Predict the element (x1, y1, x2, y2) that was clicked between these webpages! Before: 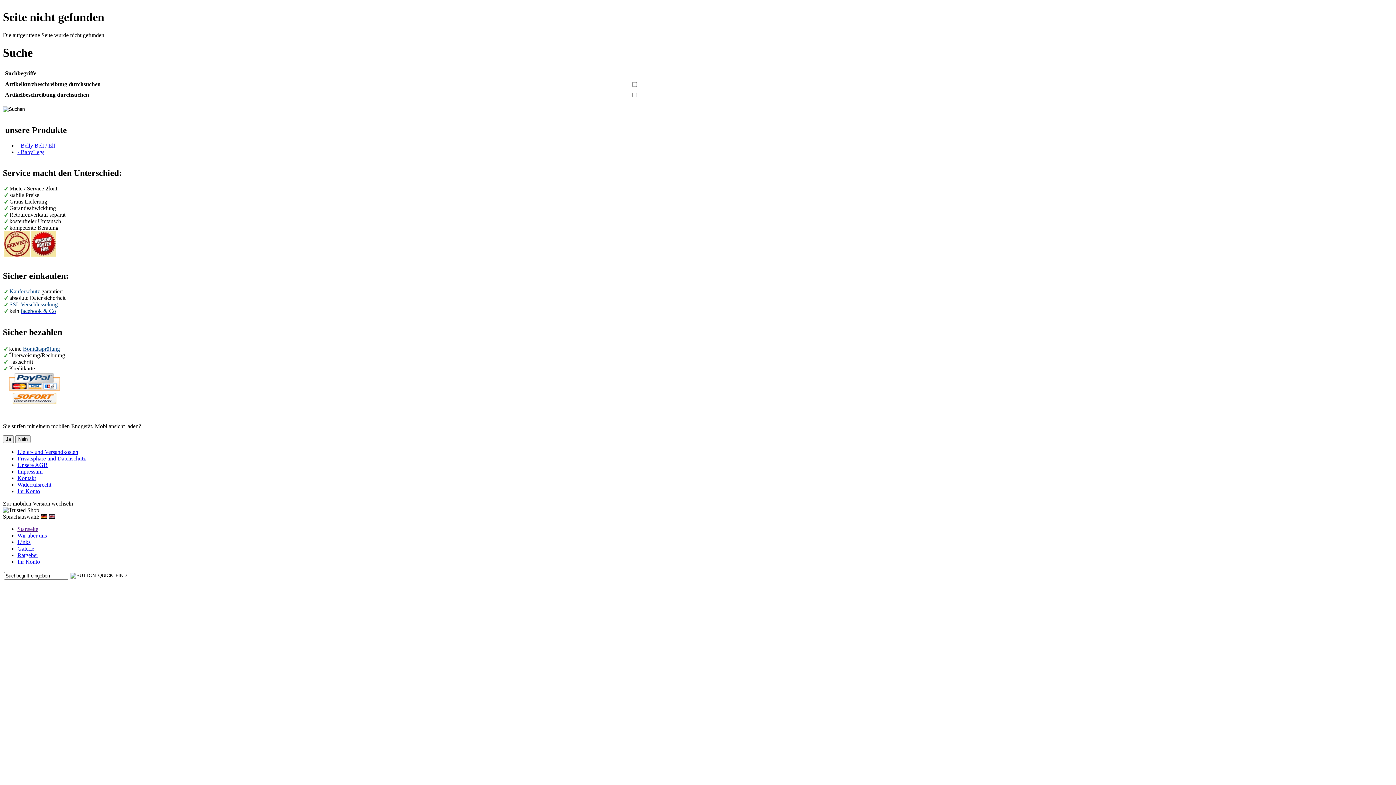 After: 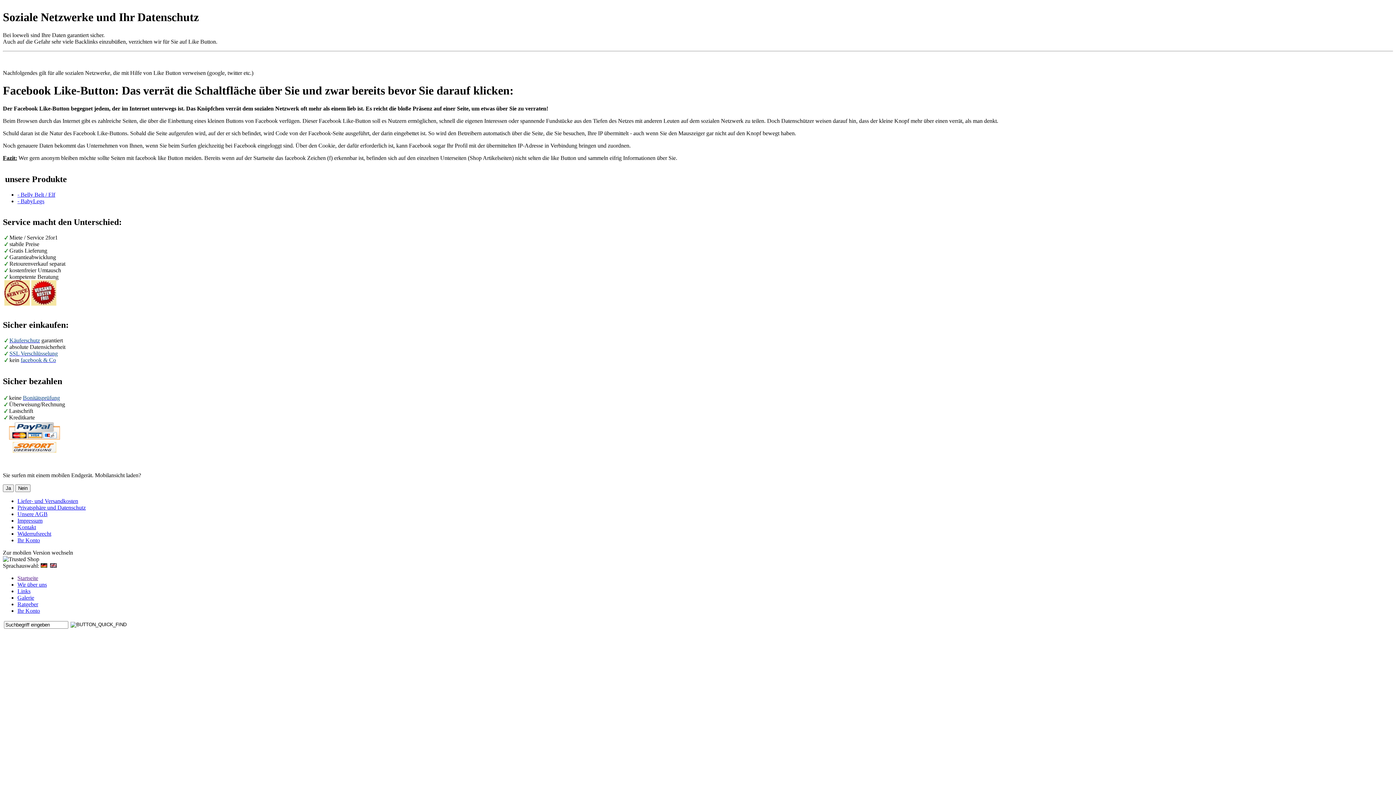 Action: bbox: (20, 308, 56, 314) label: facebook & Co